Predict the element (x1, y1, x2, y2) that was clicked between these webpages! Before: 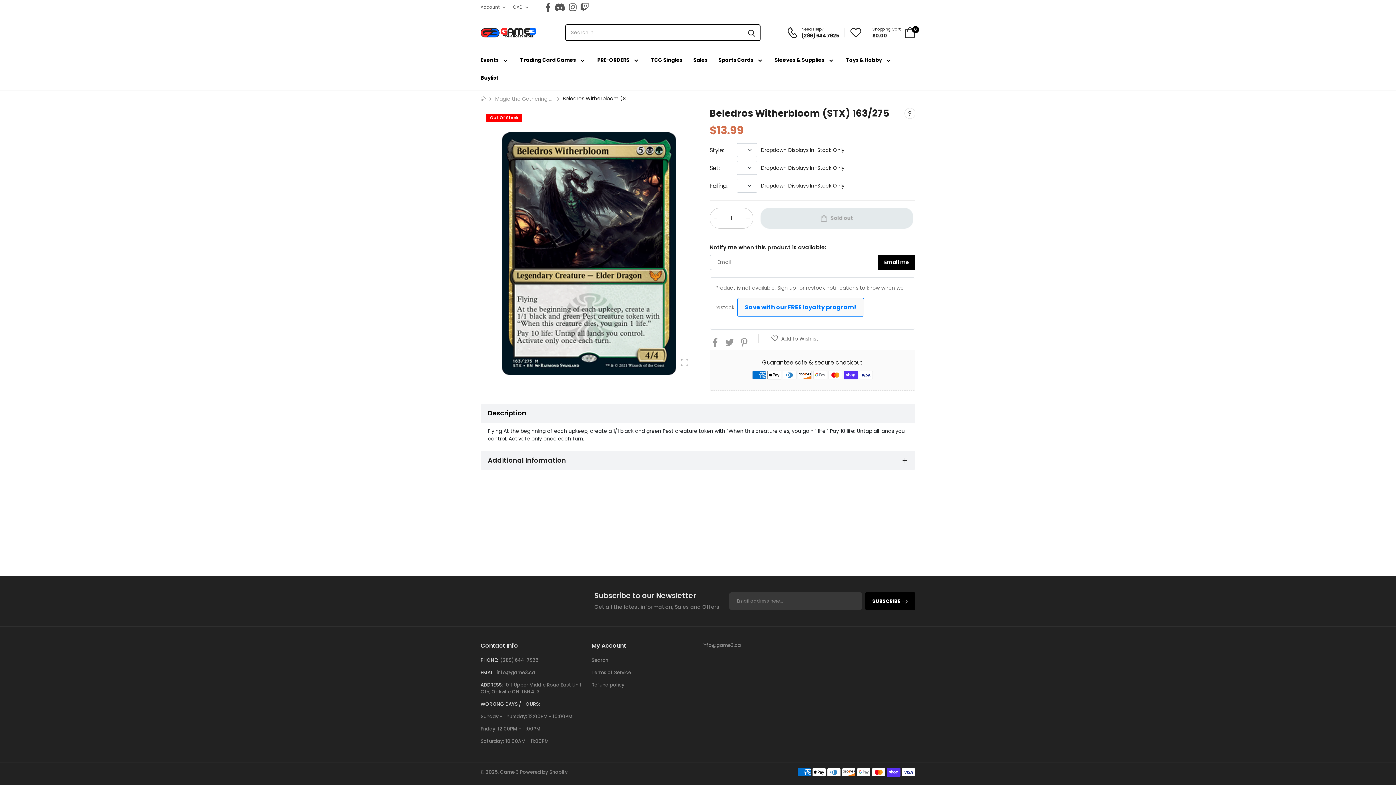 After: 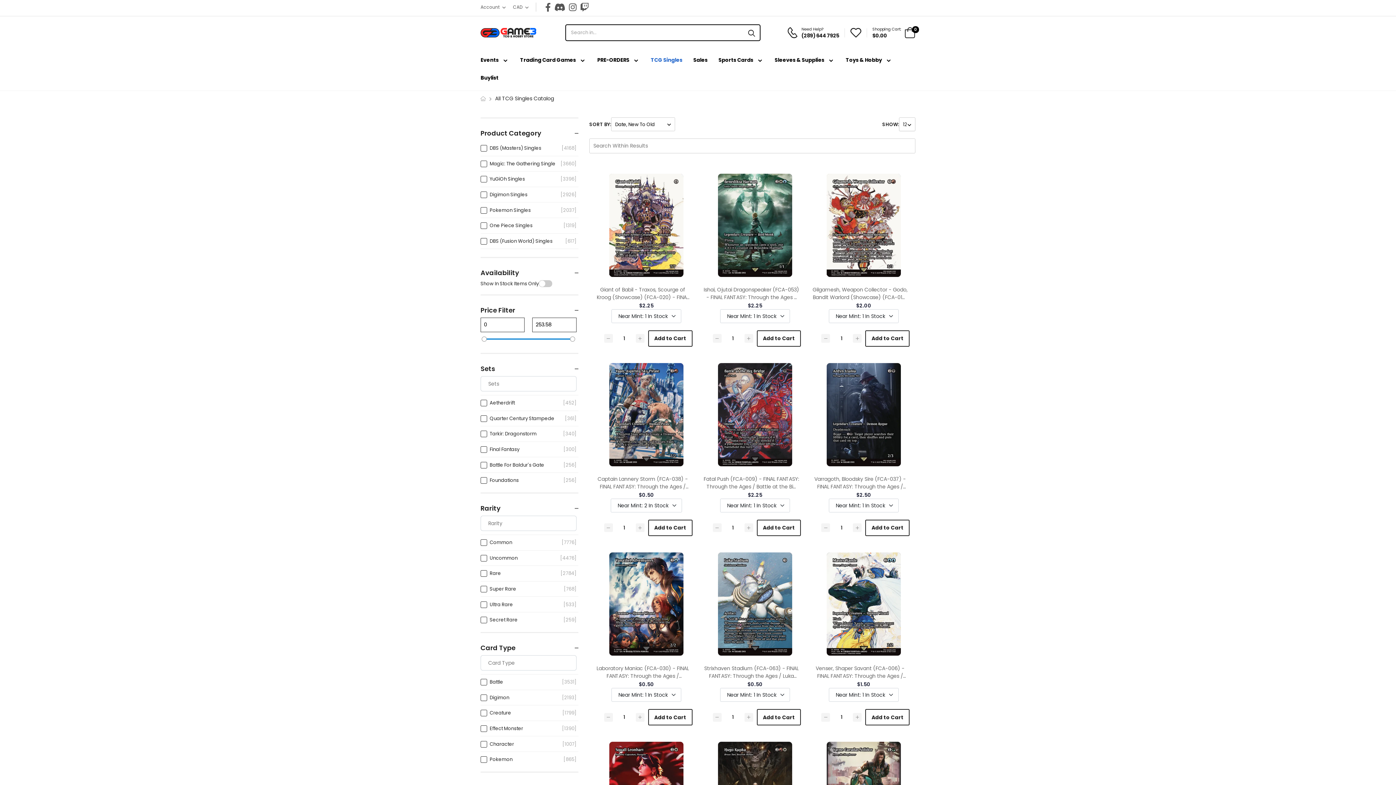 Action: bbox: (650, 52, 682, 67) label: TCG Singles